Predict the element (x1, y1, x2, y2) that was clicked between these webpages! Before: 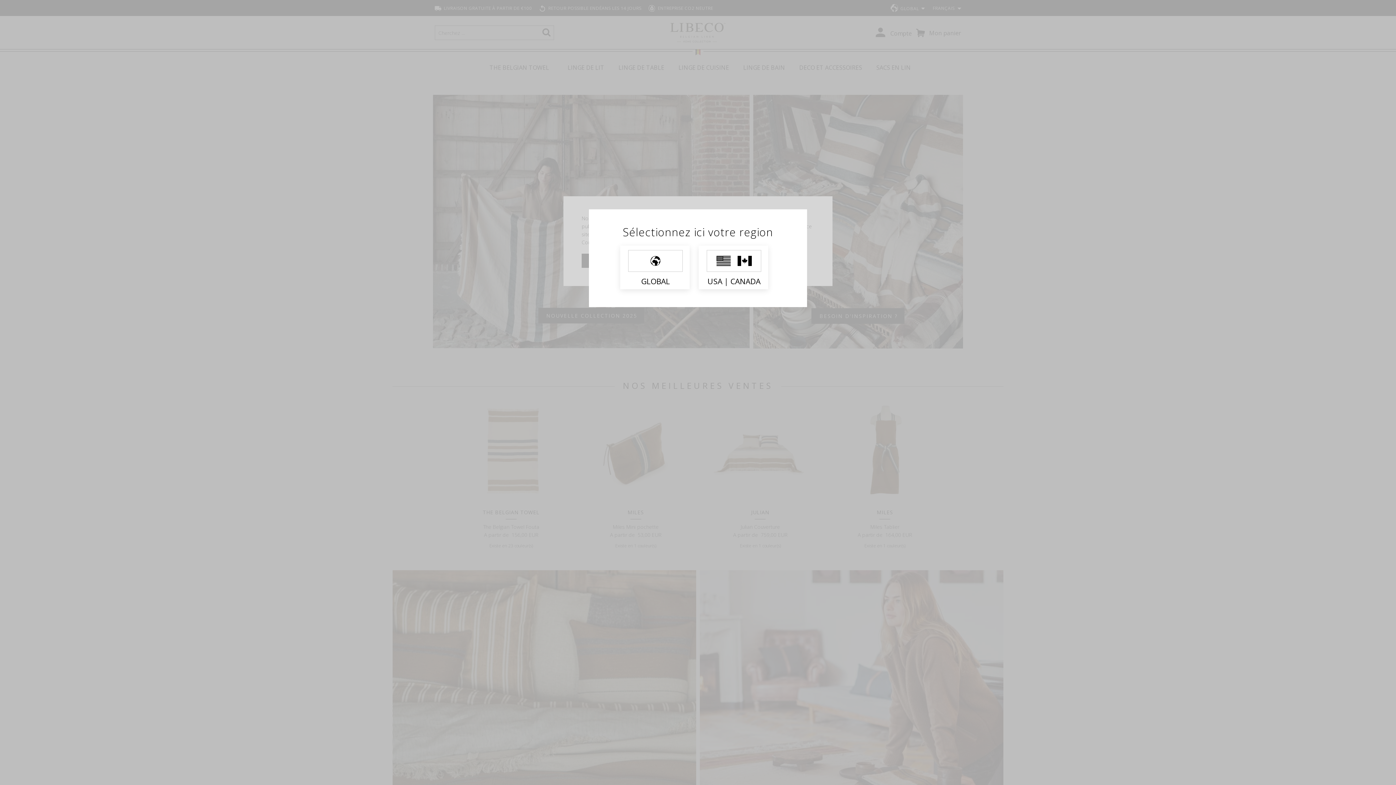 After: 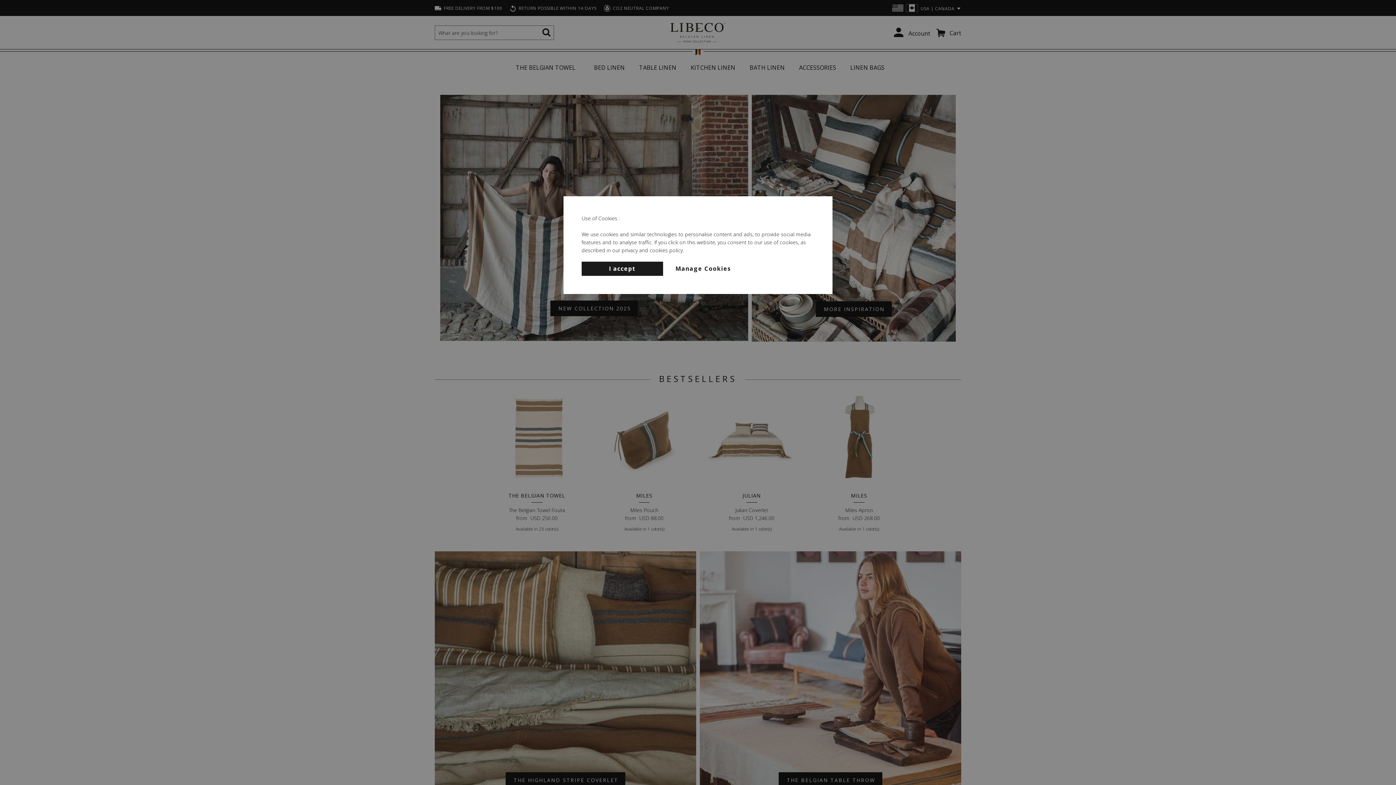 Action: label: USA | CANADA bbox: (698, 245, 768, 289)